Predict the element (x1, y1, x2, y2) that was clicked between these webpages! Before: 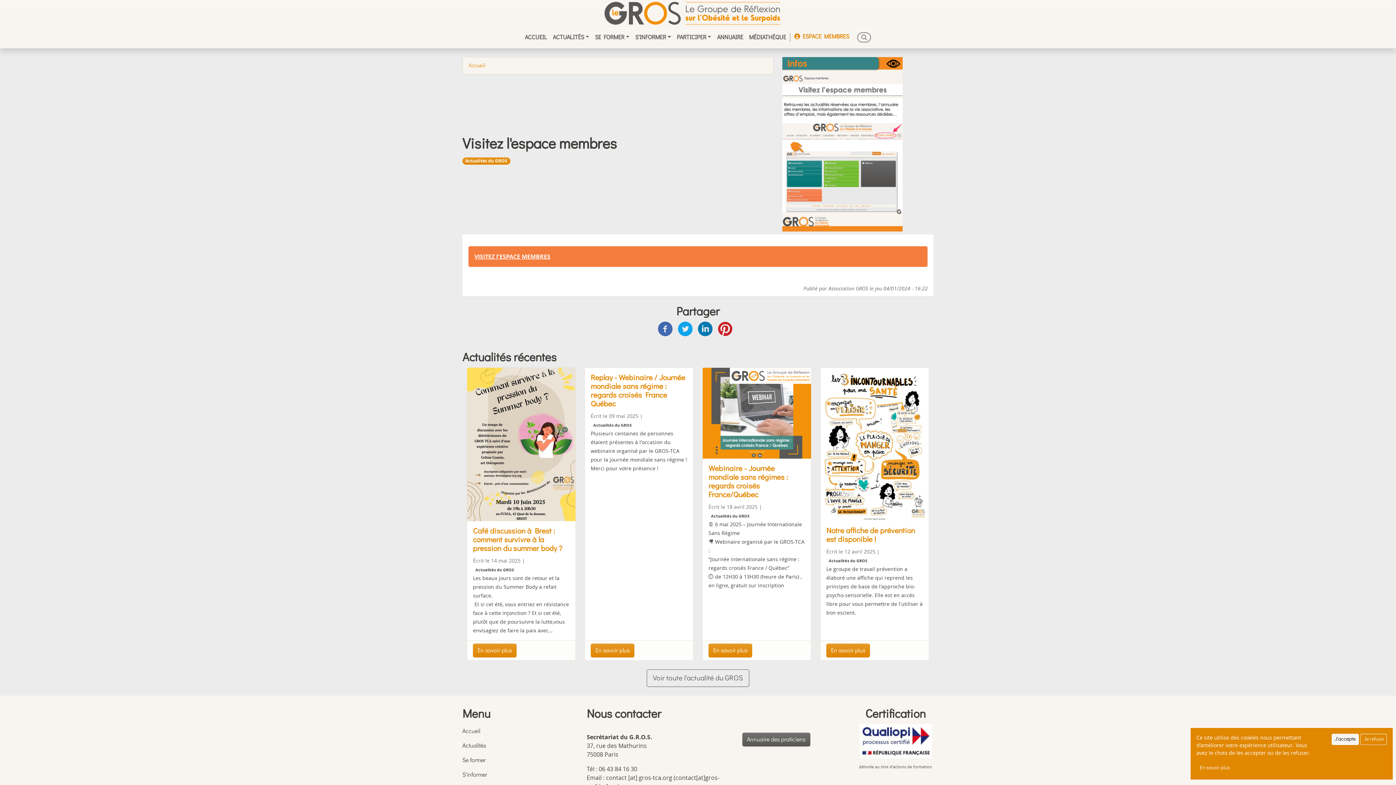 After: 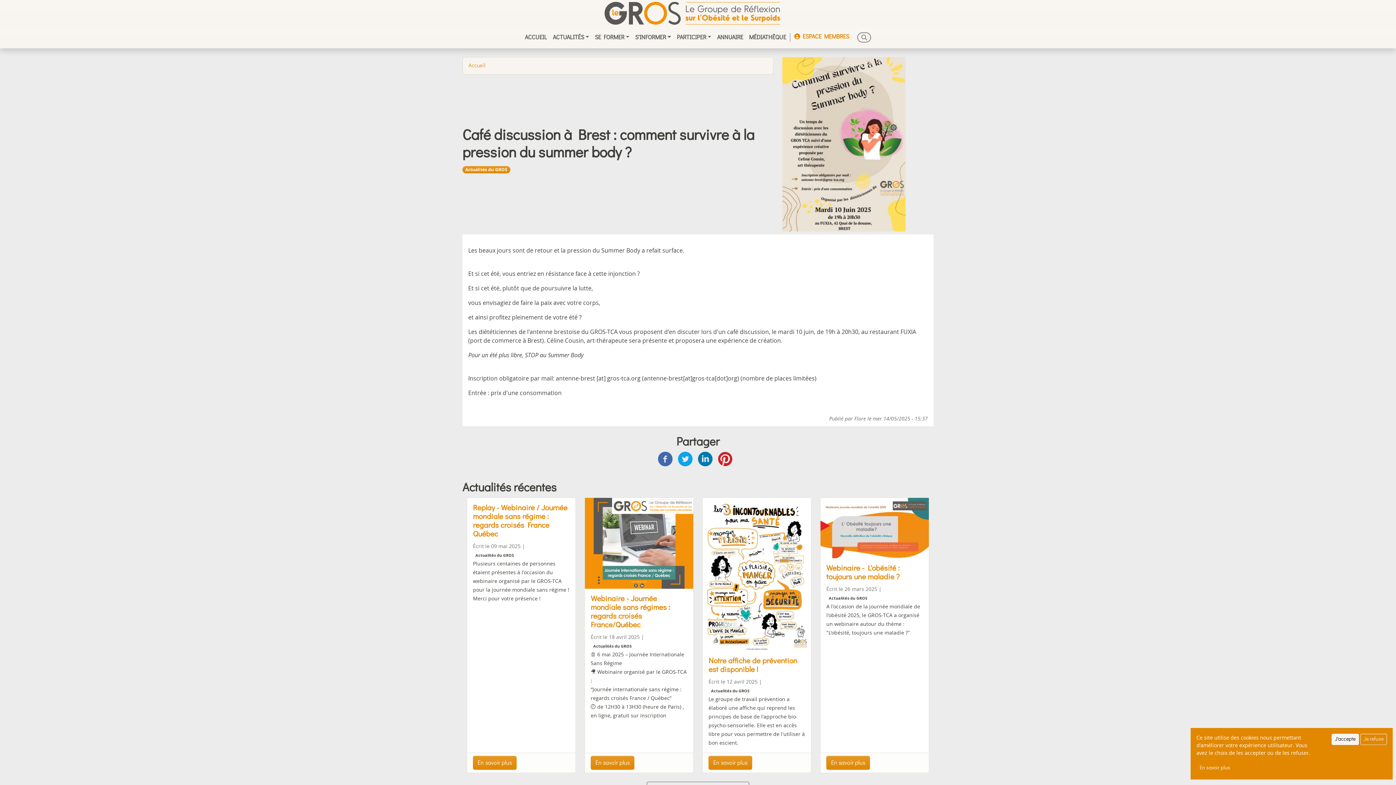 Action: label: En savoir plus bbox: (473, 643, 516, 657)